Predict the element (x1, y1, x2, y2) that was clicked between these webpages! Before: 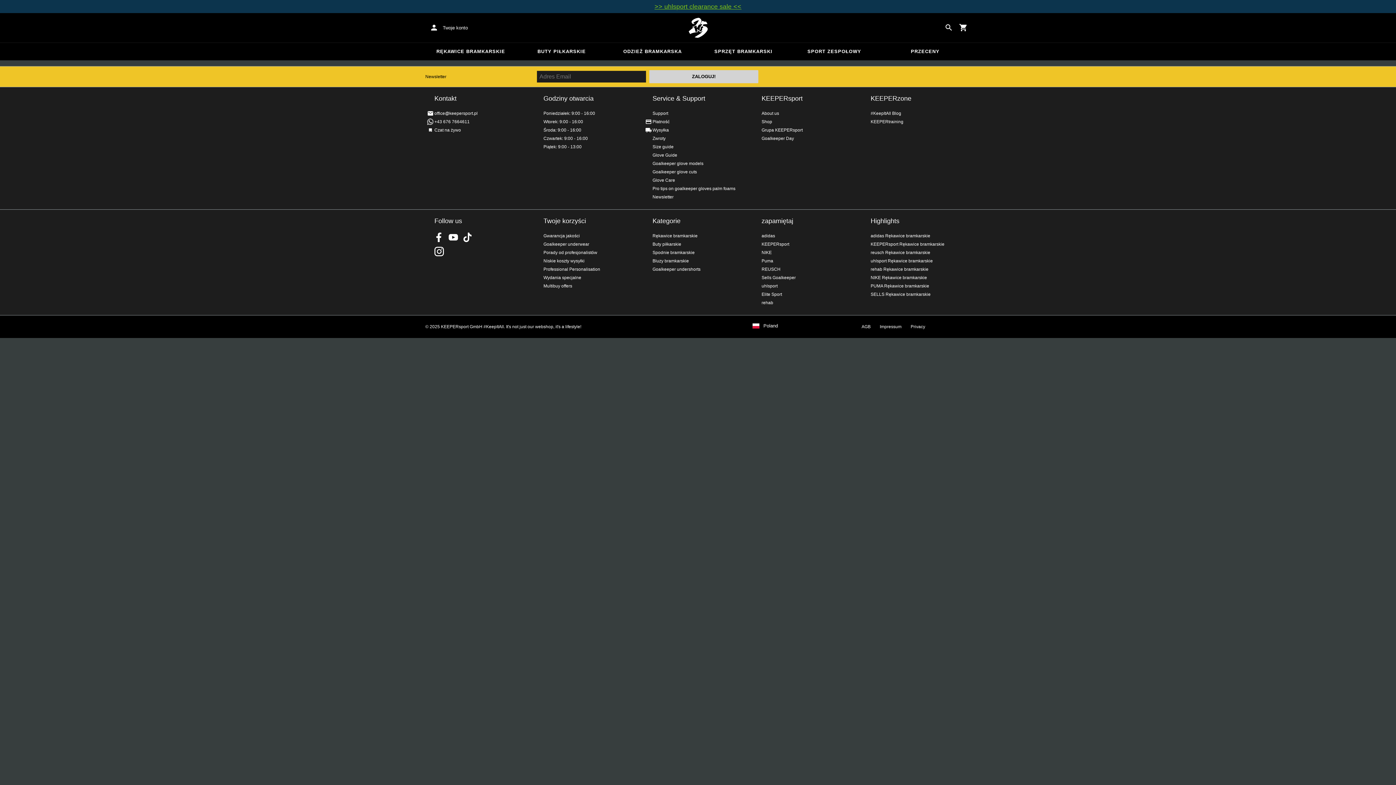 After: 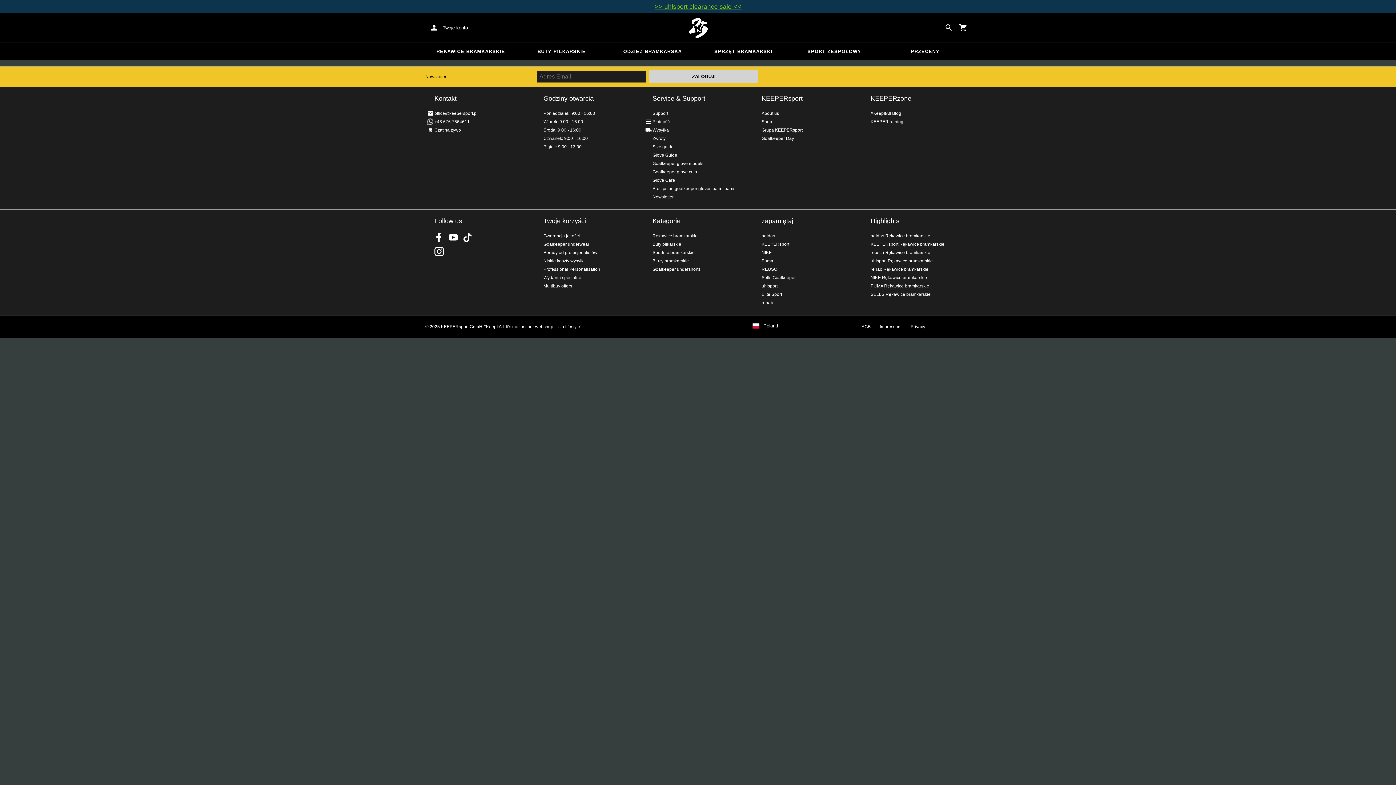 Action: bbox: (761, 275, 796, 280) label: Sells Goalkeeper